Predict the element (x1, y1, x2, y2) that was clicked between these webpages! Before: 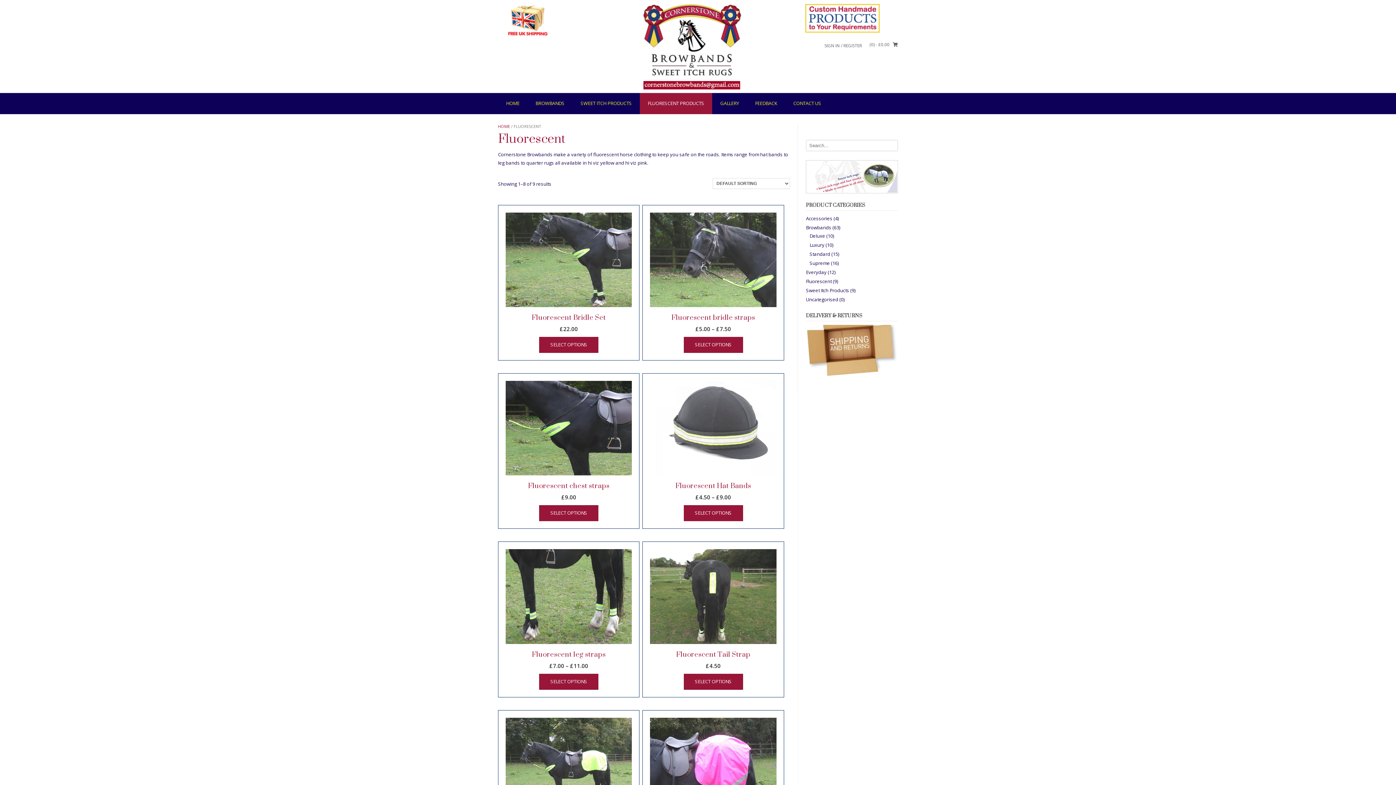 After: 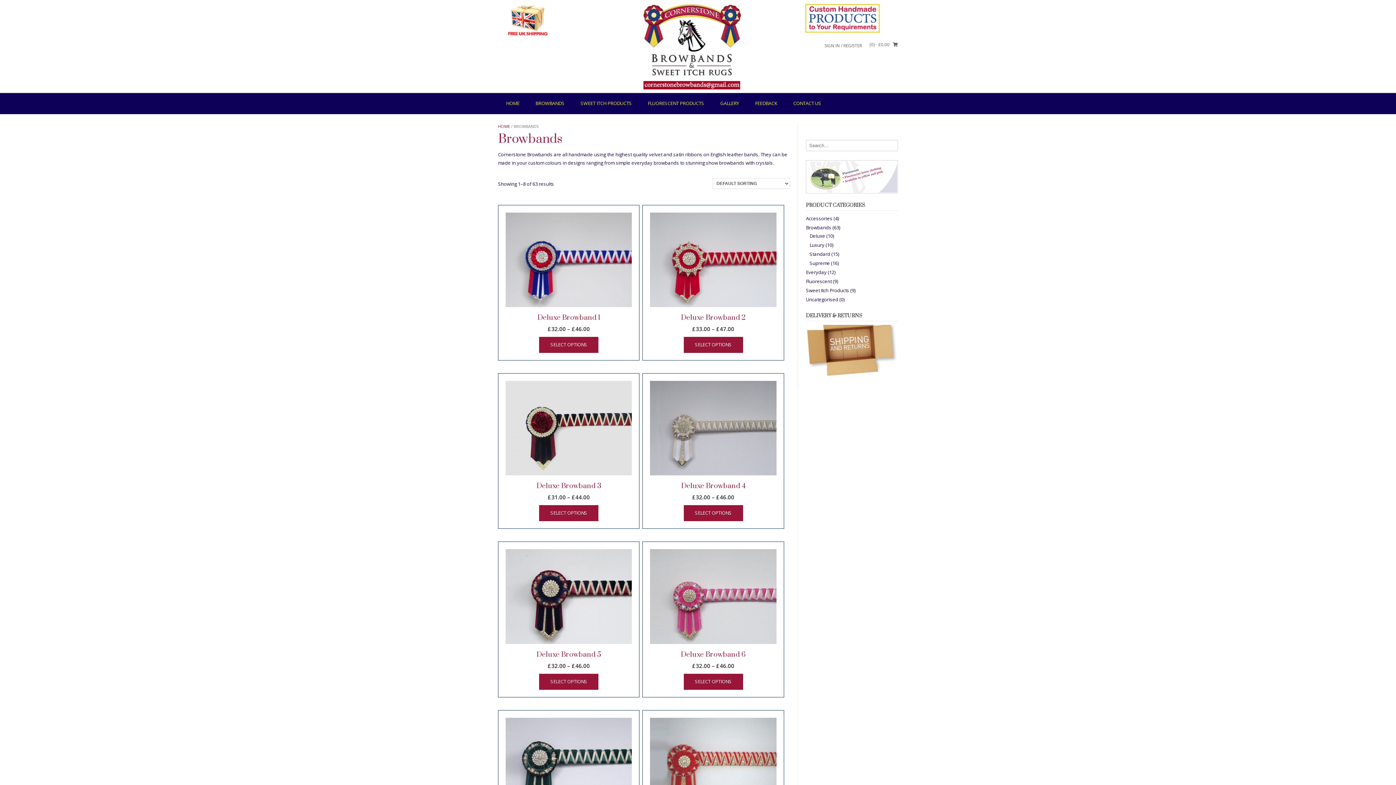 Action: bbox: (806, 224, 831, 230) label: Browbands